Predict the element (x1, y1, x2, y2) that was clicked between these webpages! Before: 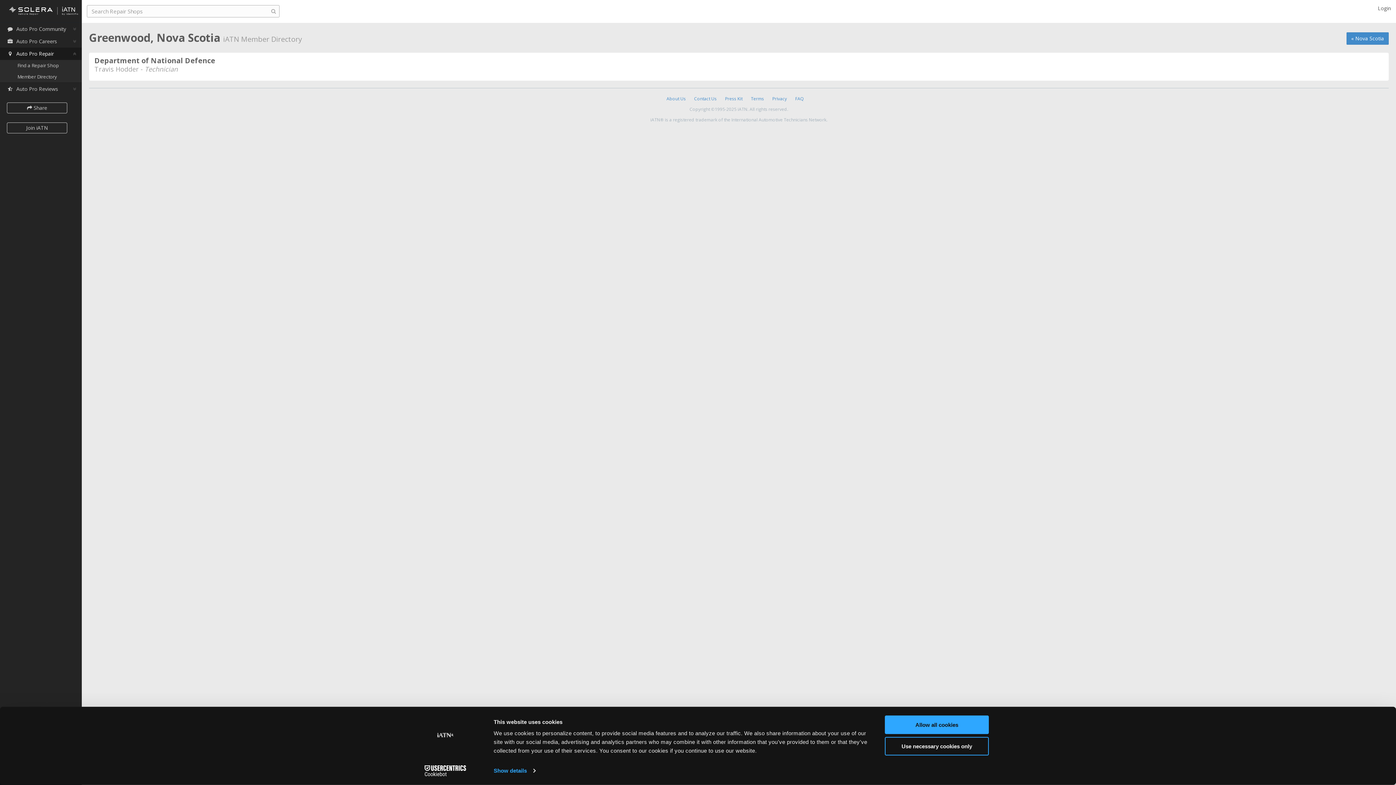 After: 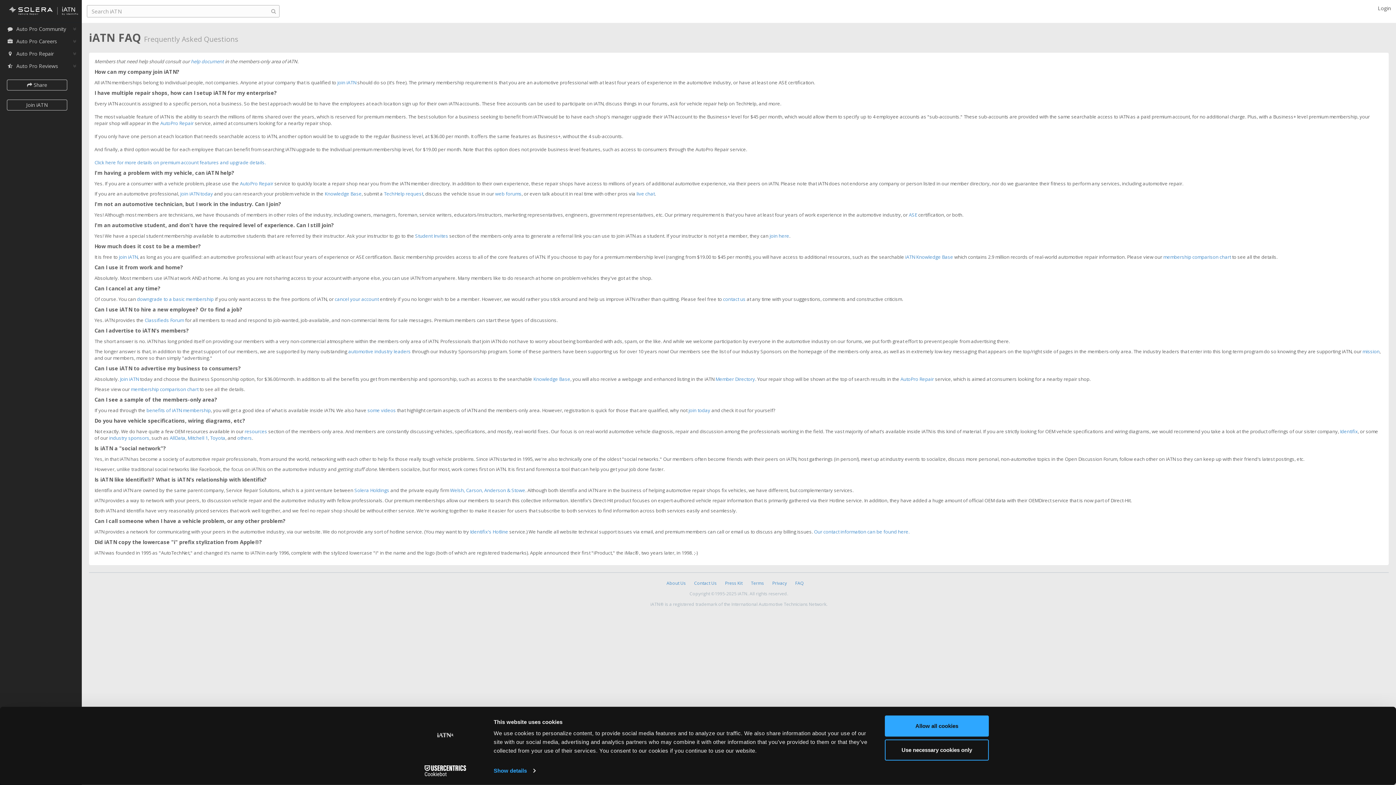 Action: bbox: (795, 95, 804, 101) label: FAQ